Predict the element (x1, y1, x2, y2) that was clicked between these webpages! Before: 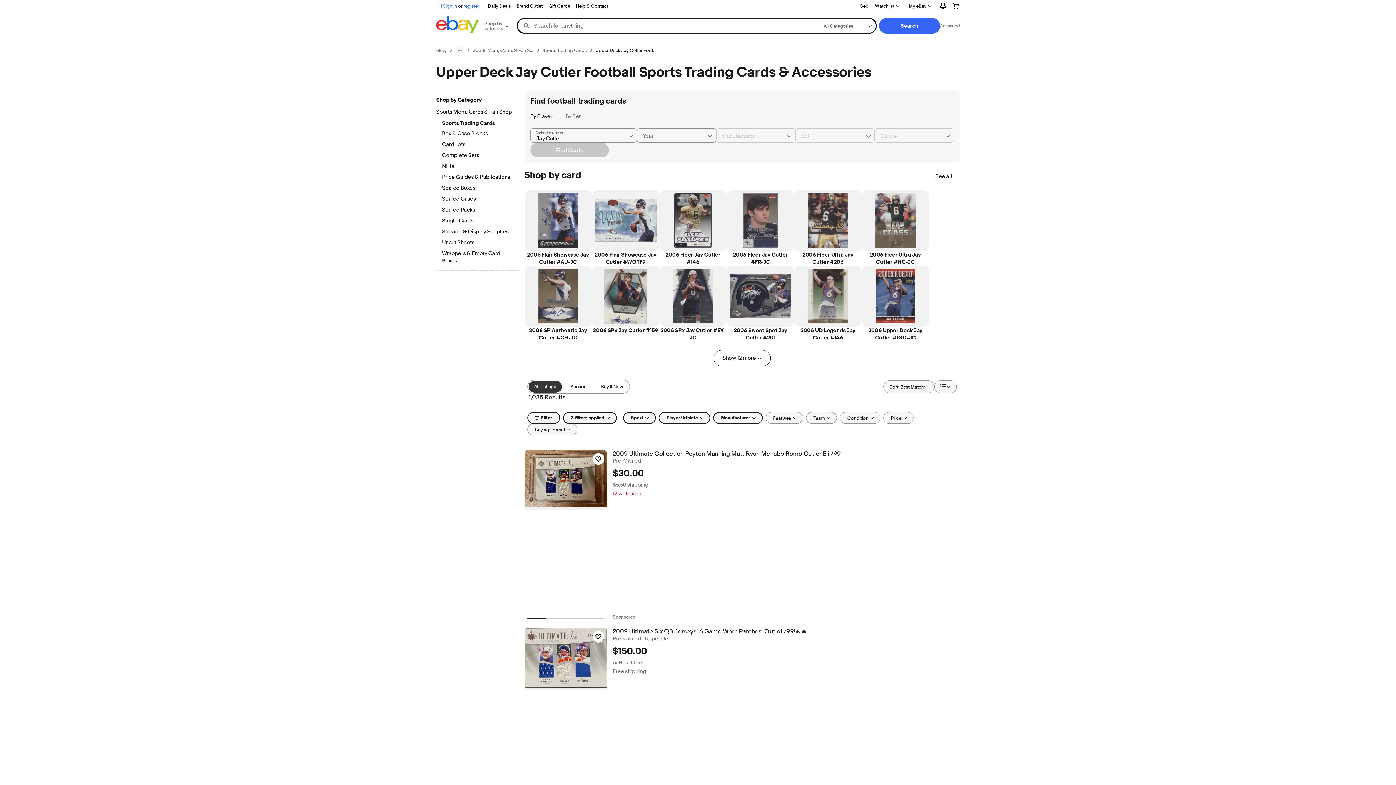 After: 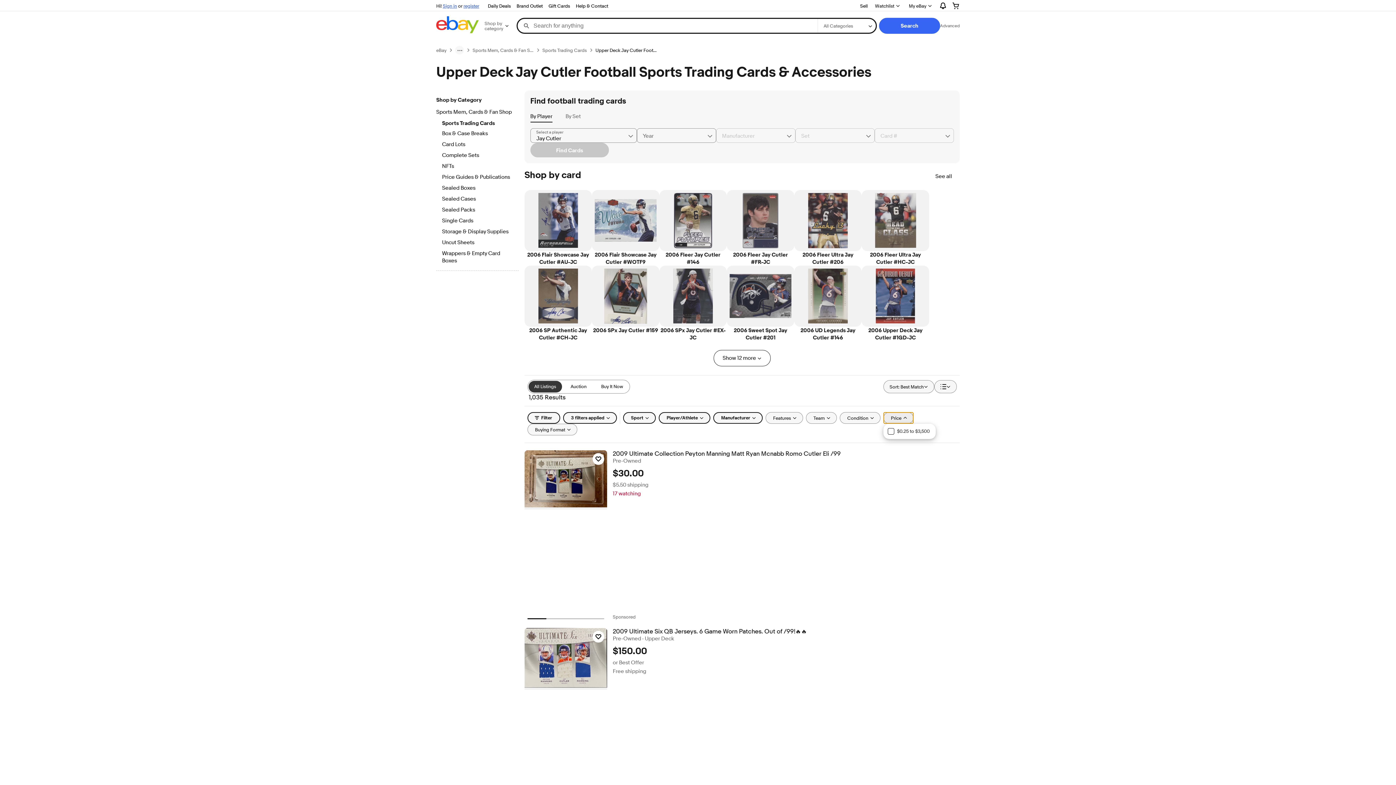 Action: label: Price bbox: (883, 412, 913, 423)